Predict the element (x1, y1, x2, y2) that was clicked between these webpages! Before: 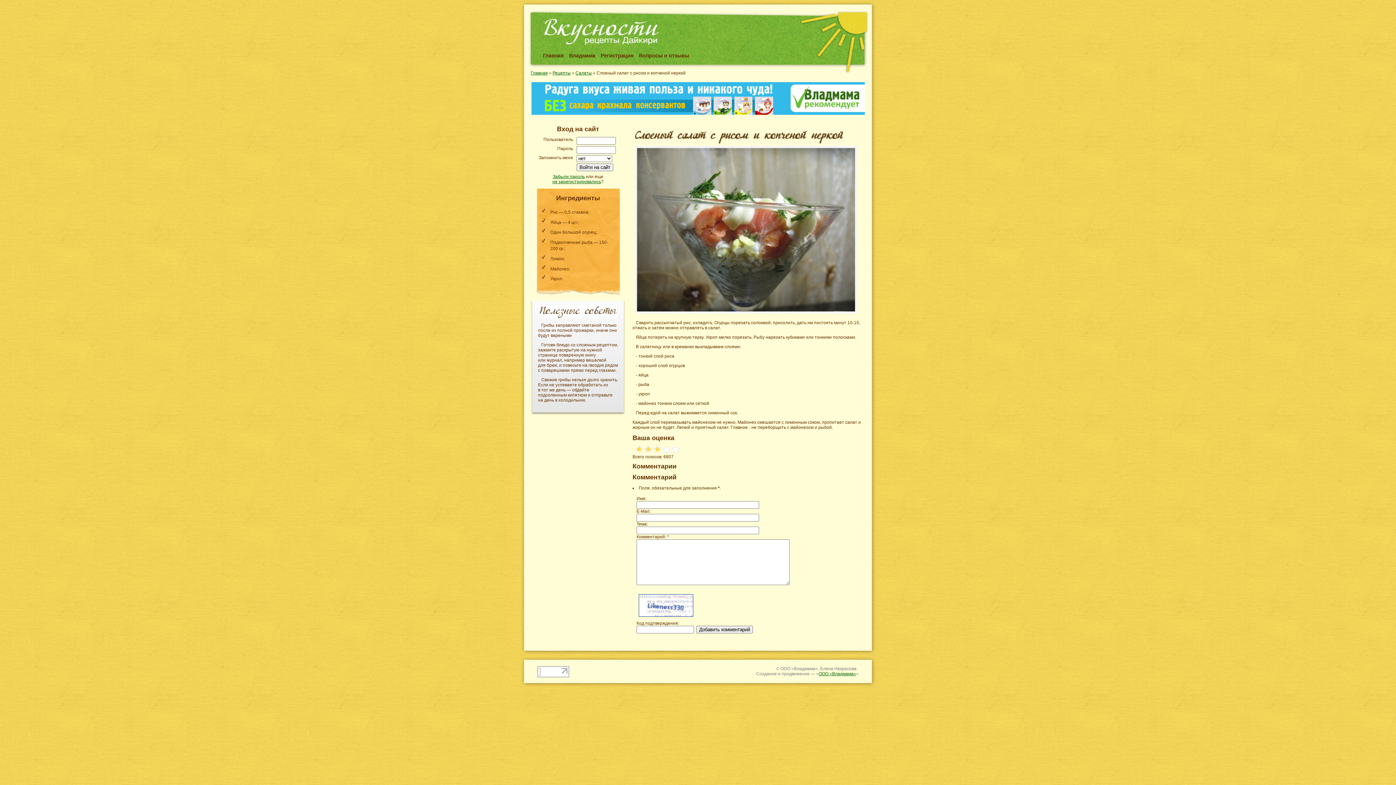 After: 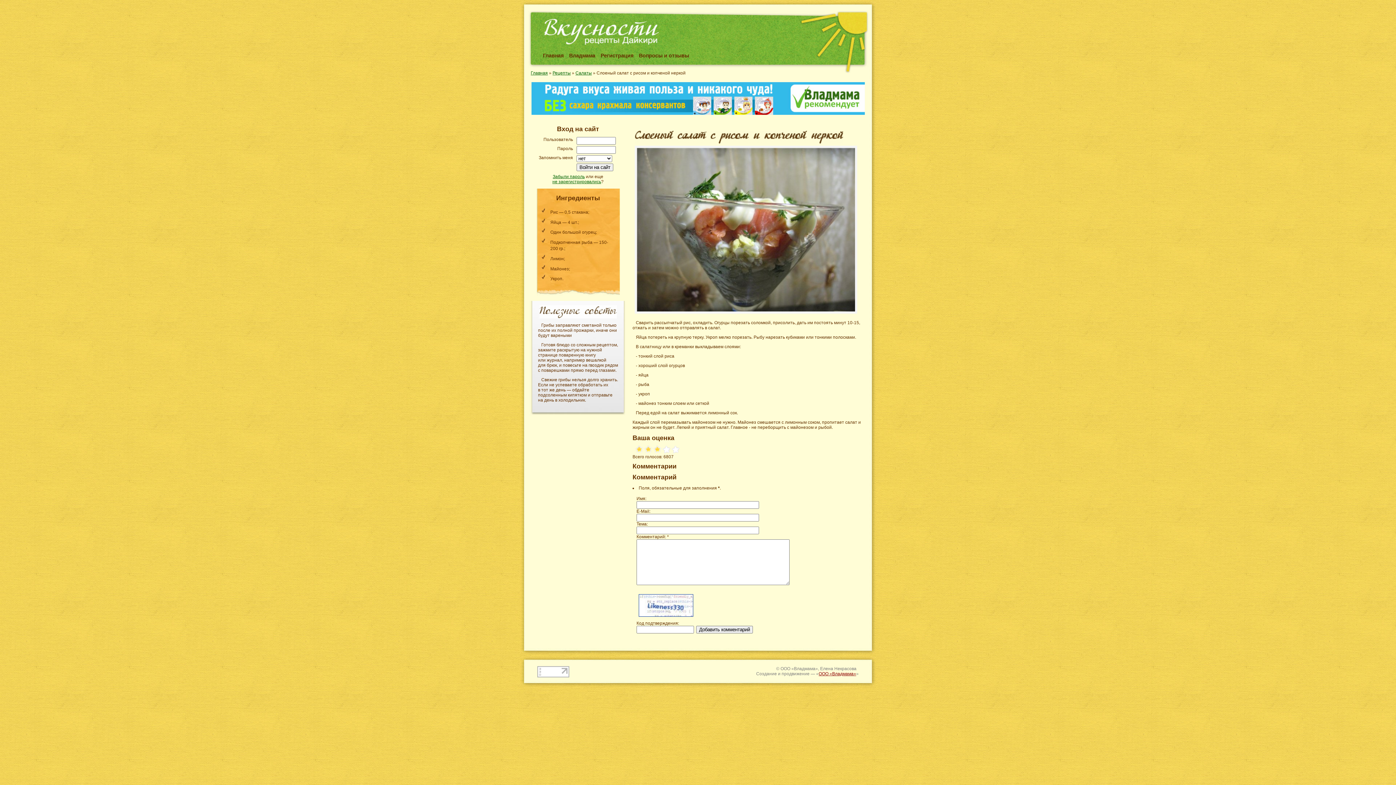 Action: bbox: (818, 671, 856, 676) label: ООО «Владмама»